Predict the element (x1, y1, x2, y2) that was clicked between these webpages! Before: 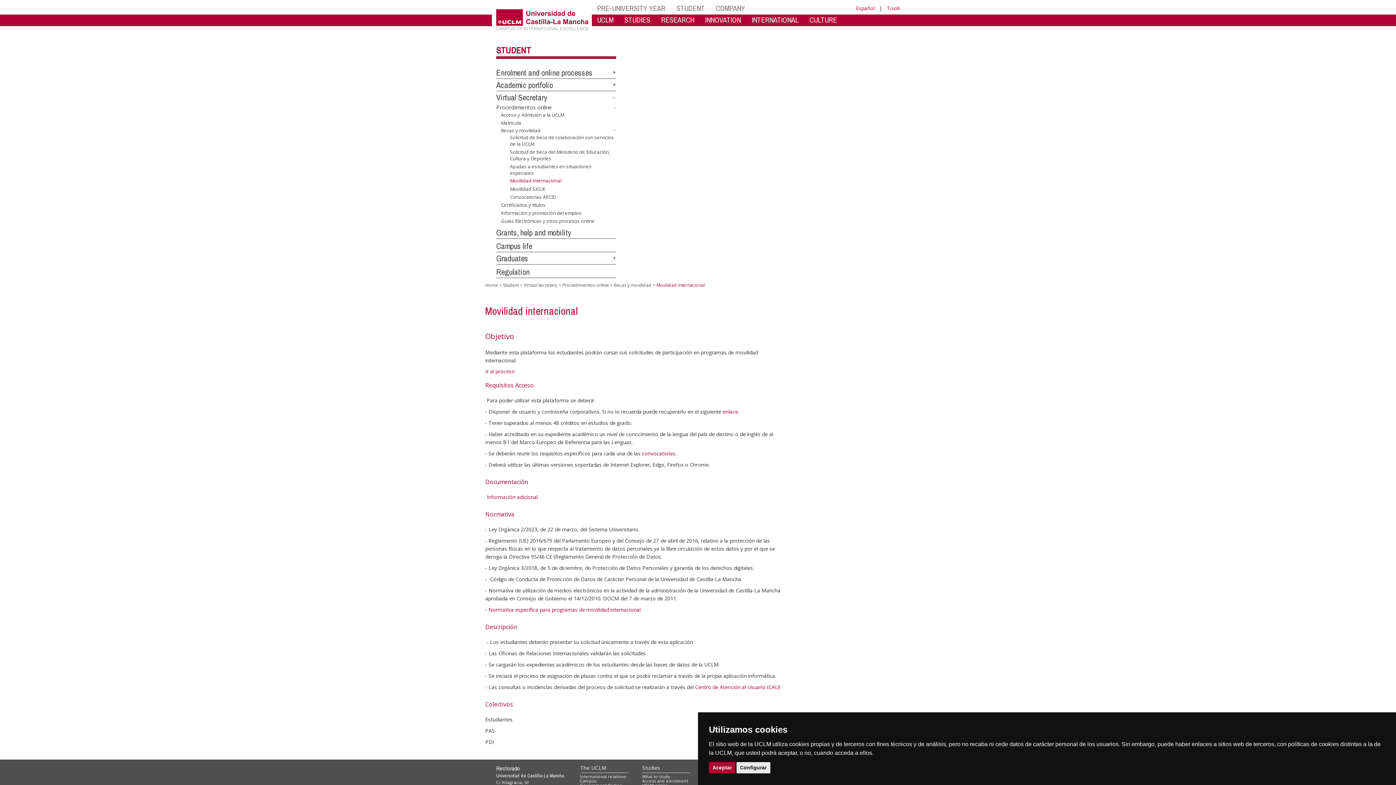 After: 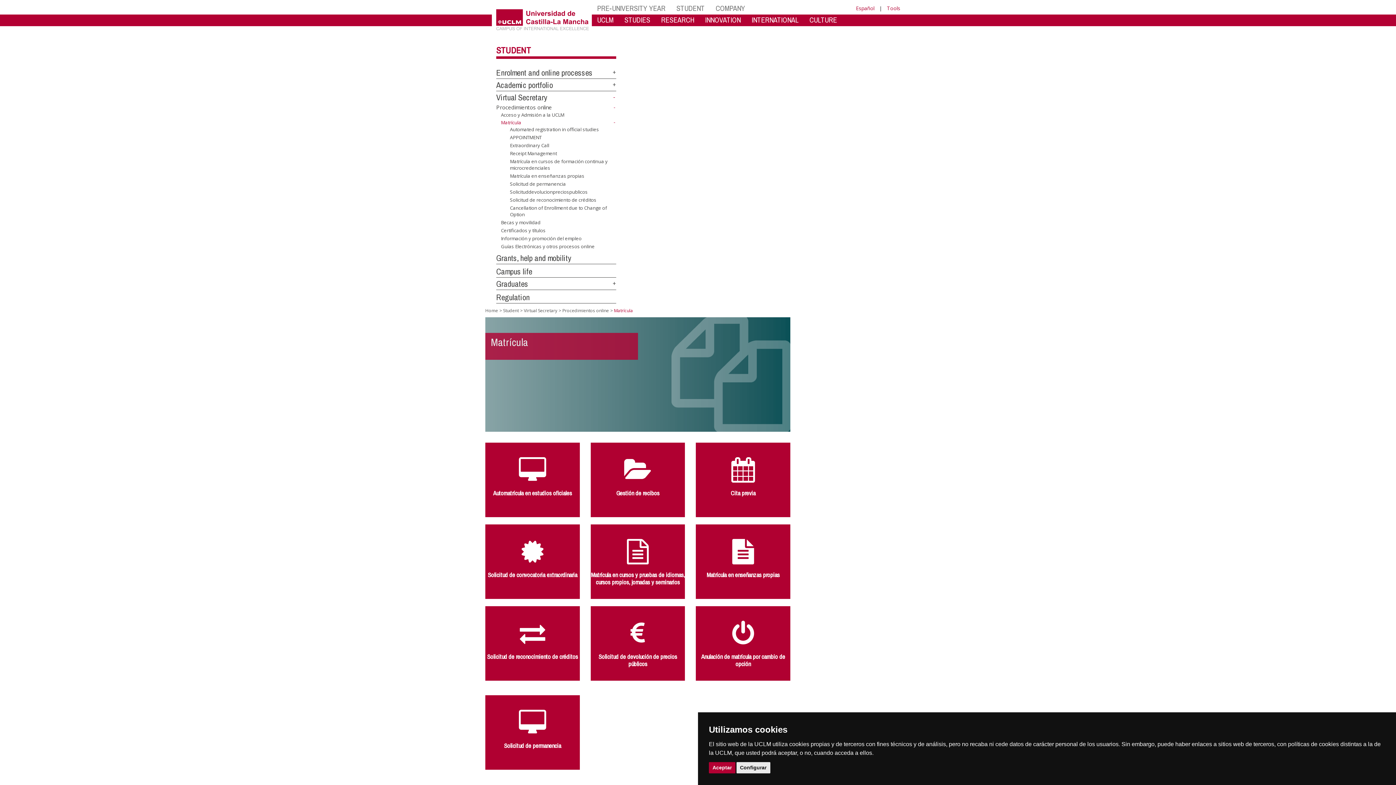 Action: bbox: (501, 118, 521, 125) label: Matrícula